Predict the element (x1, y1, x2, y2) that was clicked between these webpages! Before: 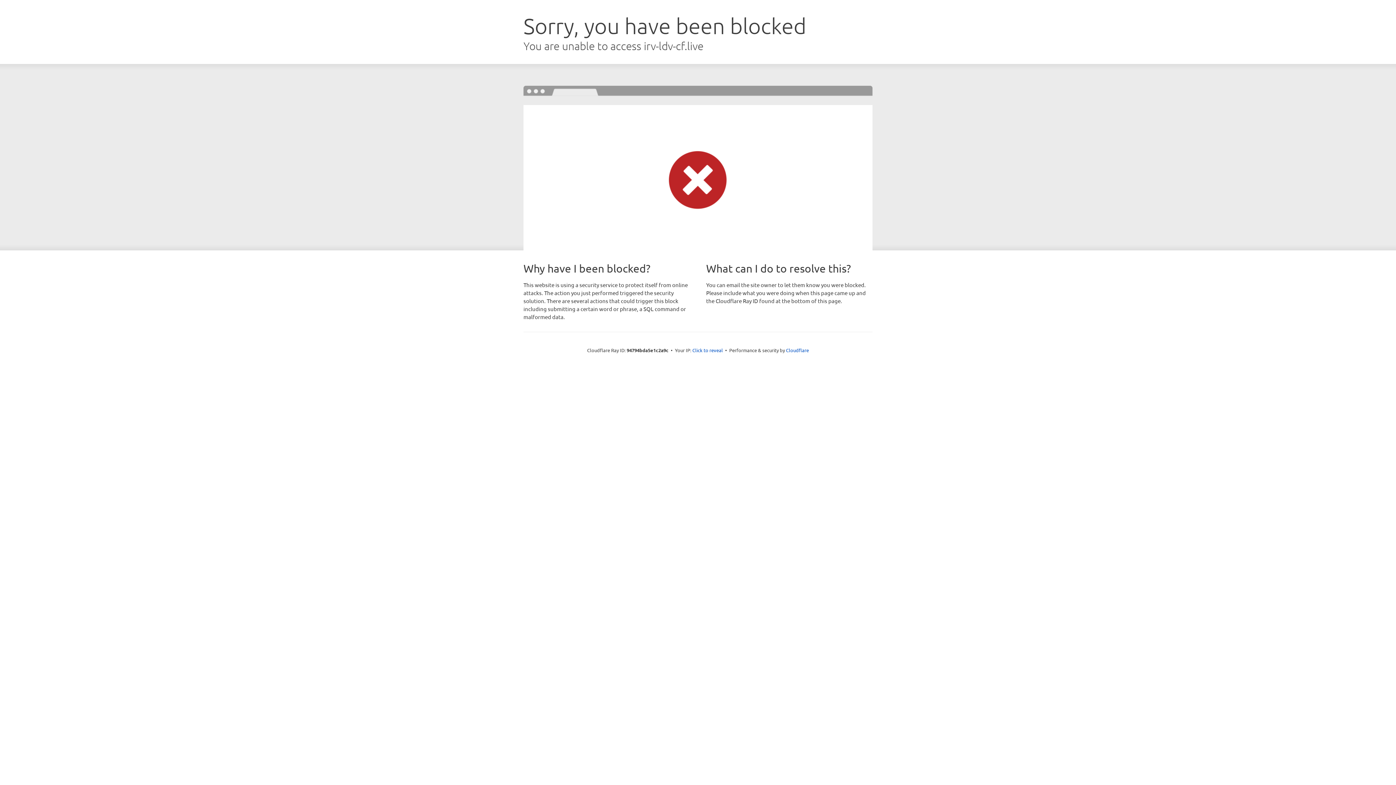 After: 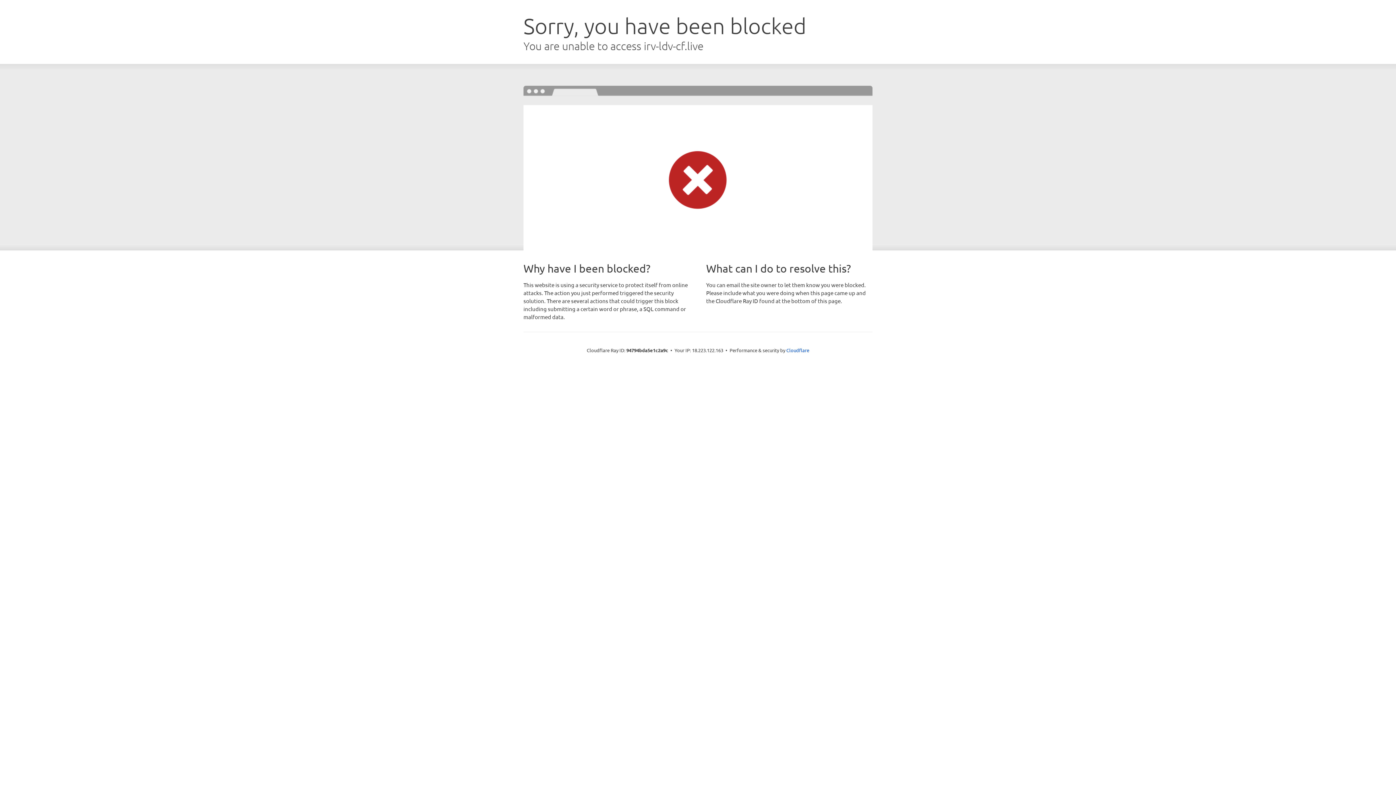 Action: bbox: (692, 346, 723, 353) label: Click to reveal